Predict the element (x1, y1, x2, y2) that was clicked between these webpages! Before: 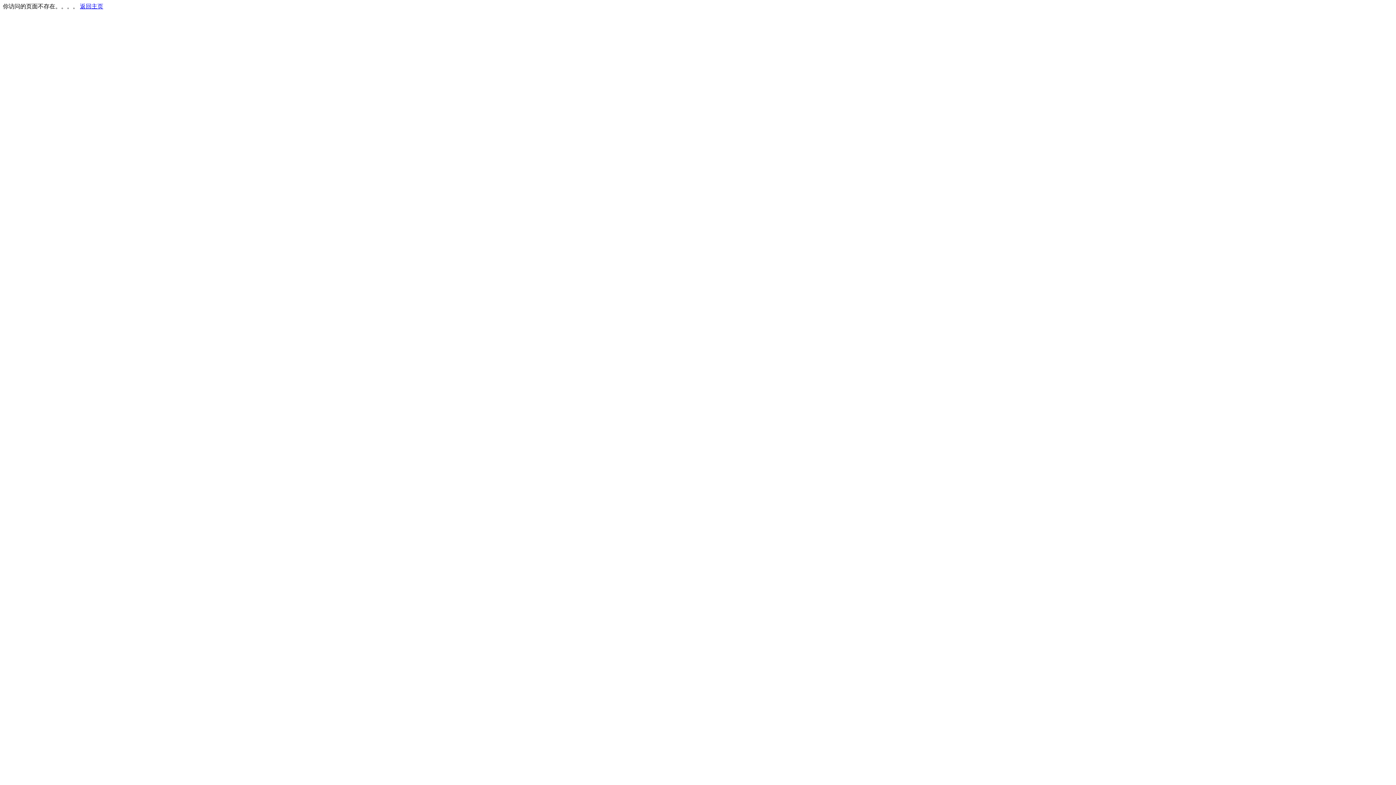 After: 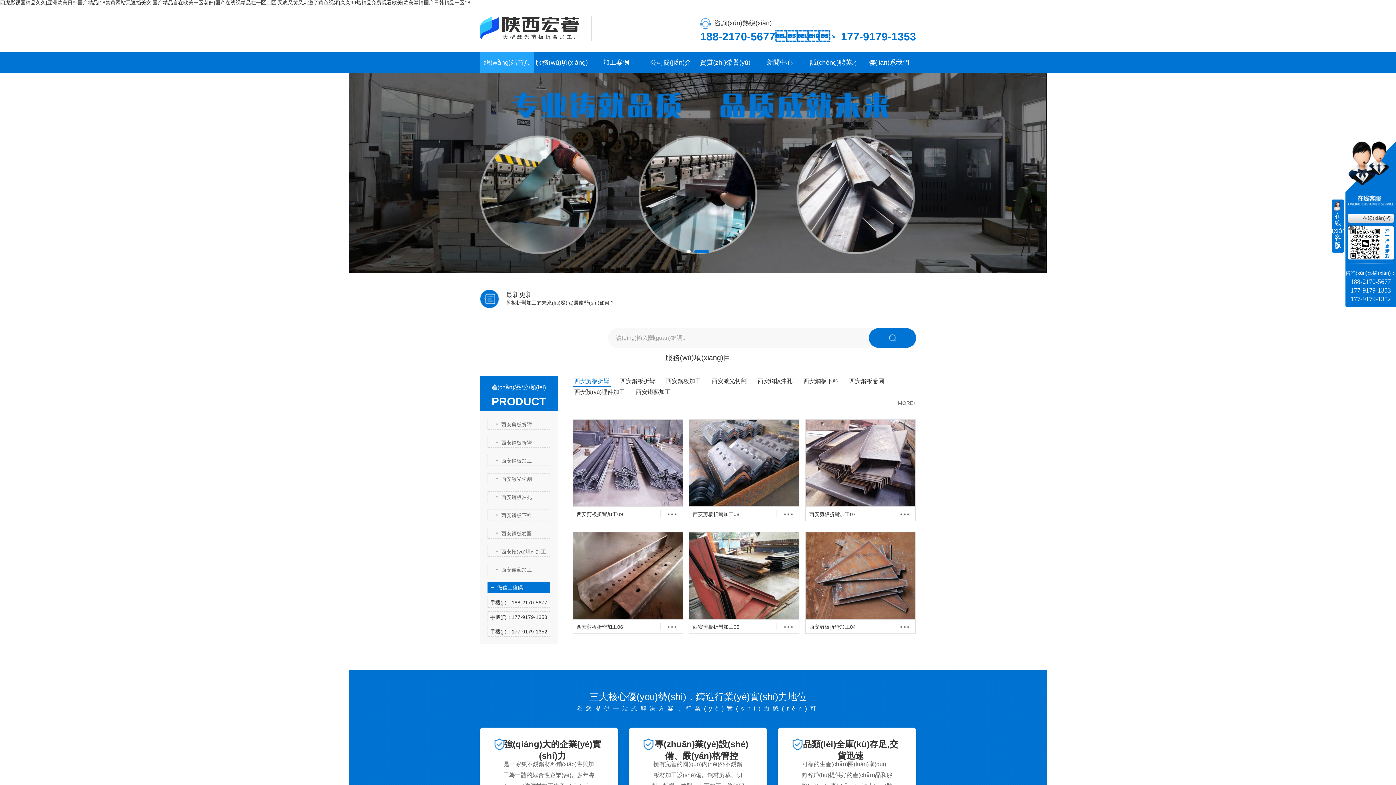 Action: bbox: (80, 3, 103, 9) label: 返回主页